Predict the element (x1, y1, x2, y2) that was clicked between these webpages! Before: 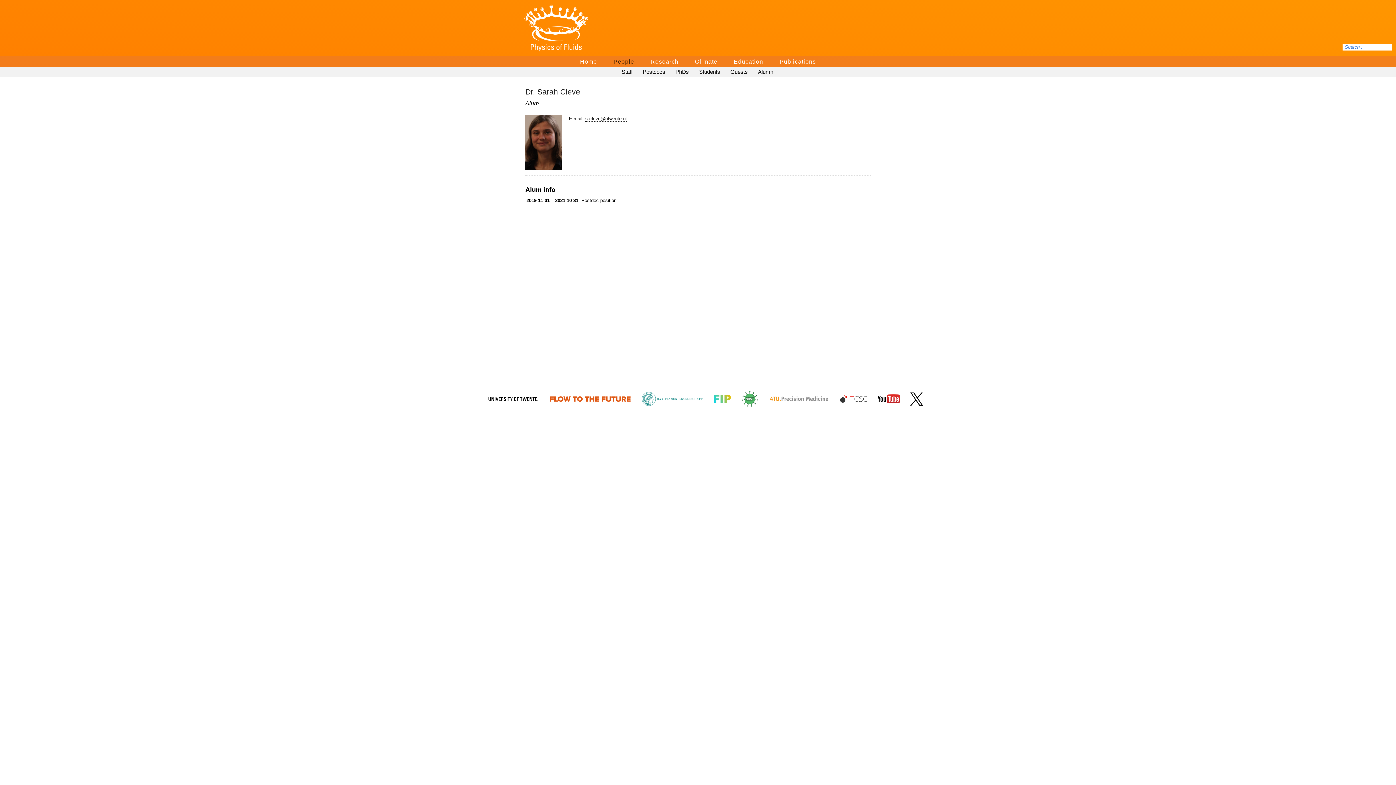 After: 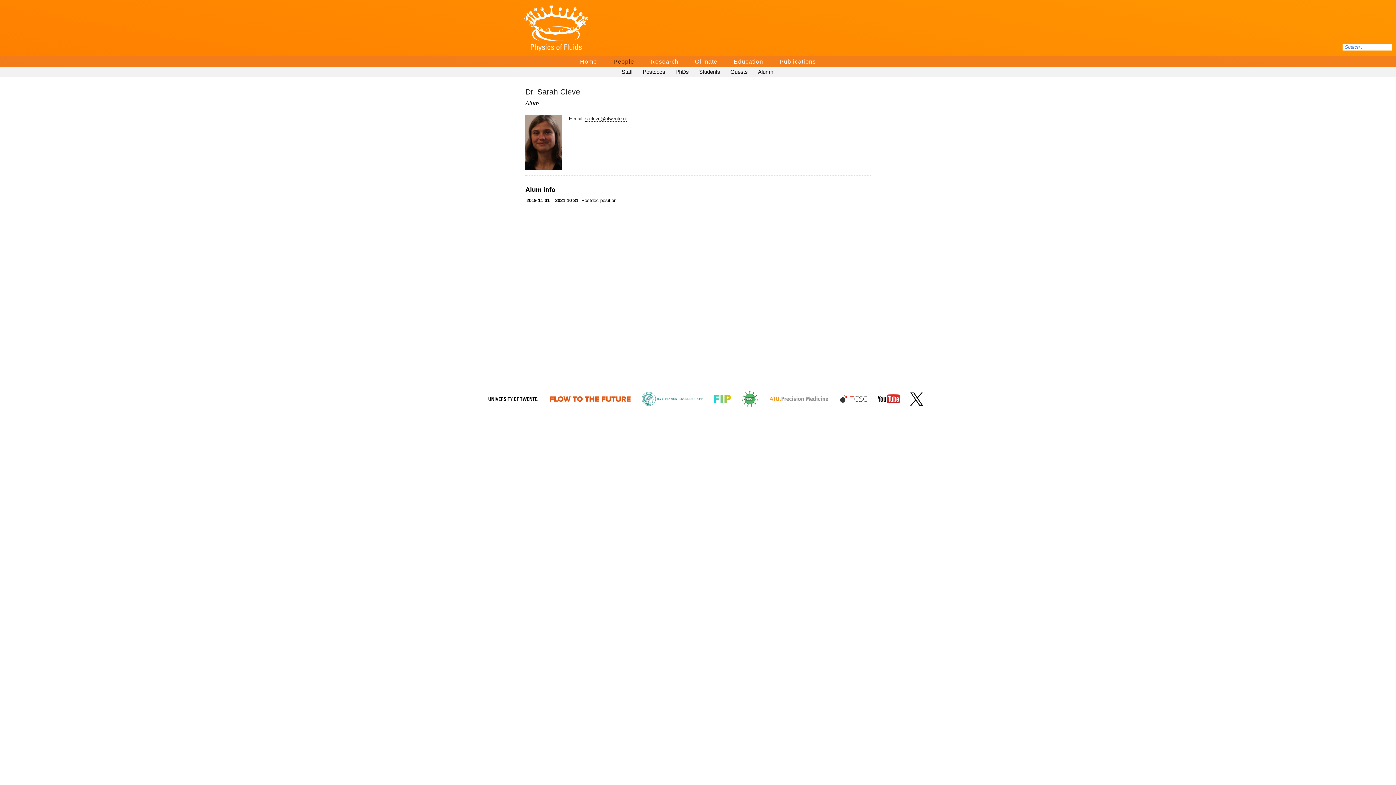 Action: bbox: (910, 395, 923, 401)